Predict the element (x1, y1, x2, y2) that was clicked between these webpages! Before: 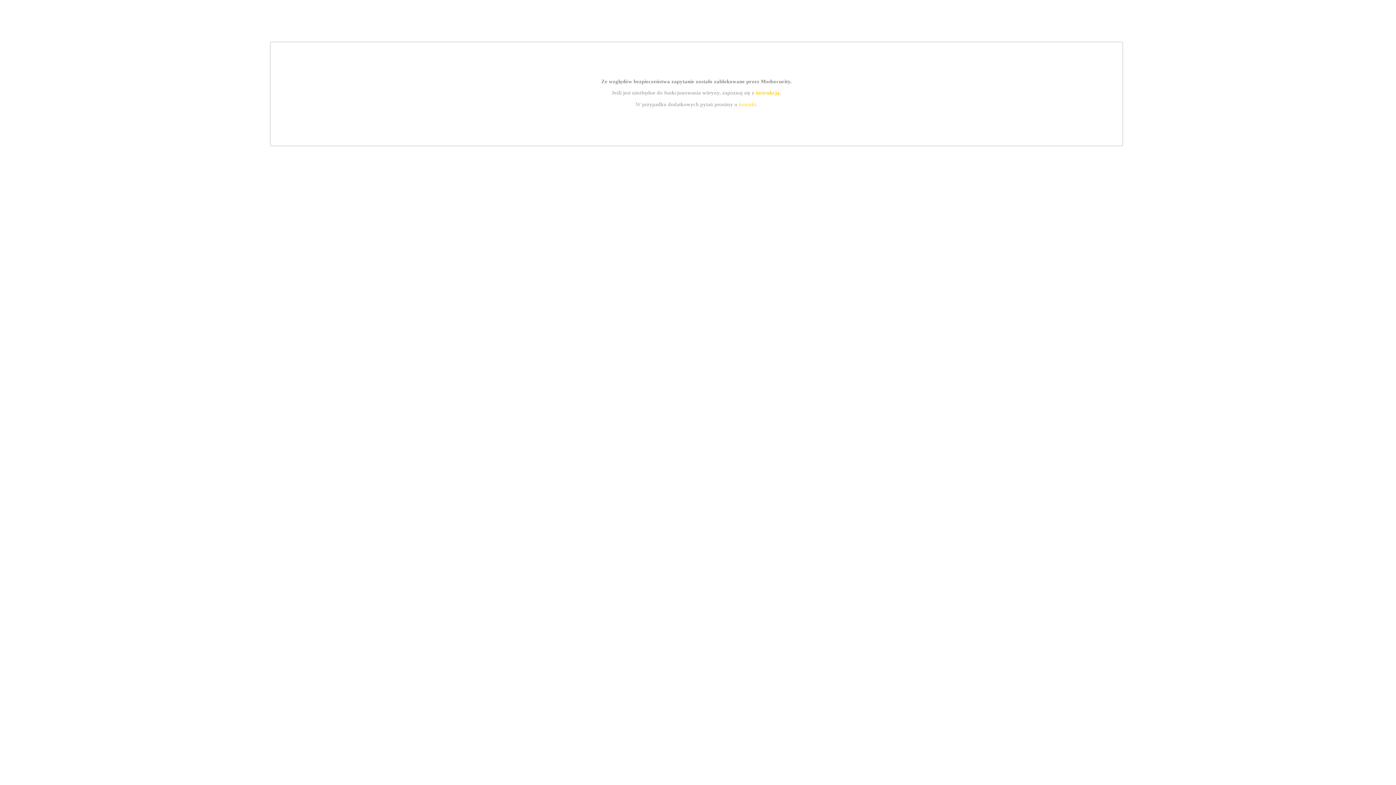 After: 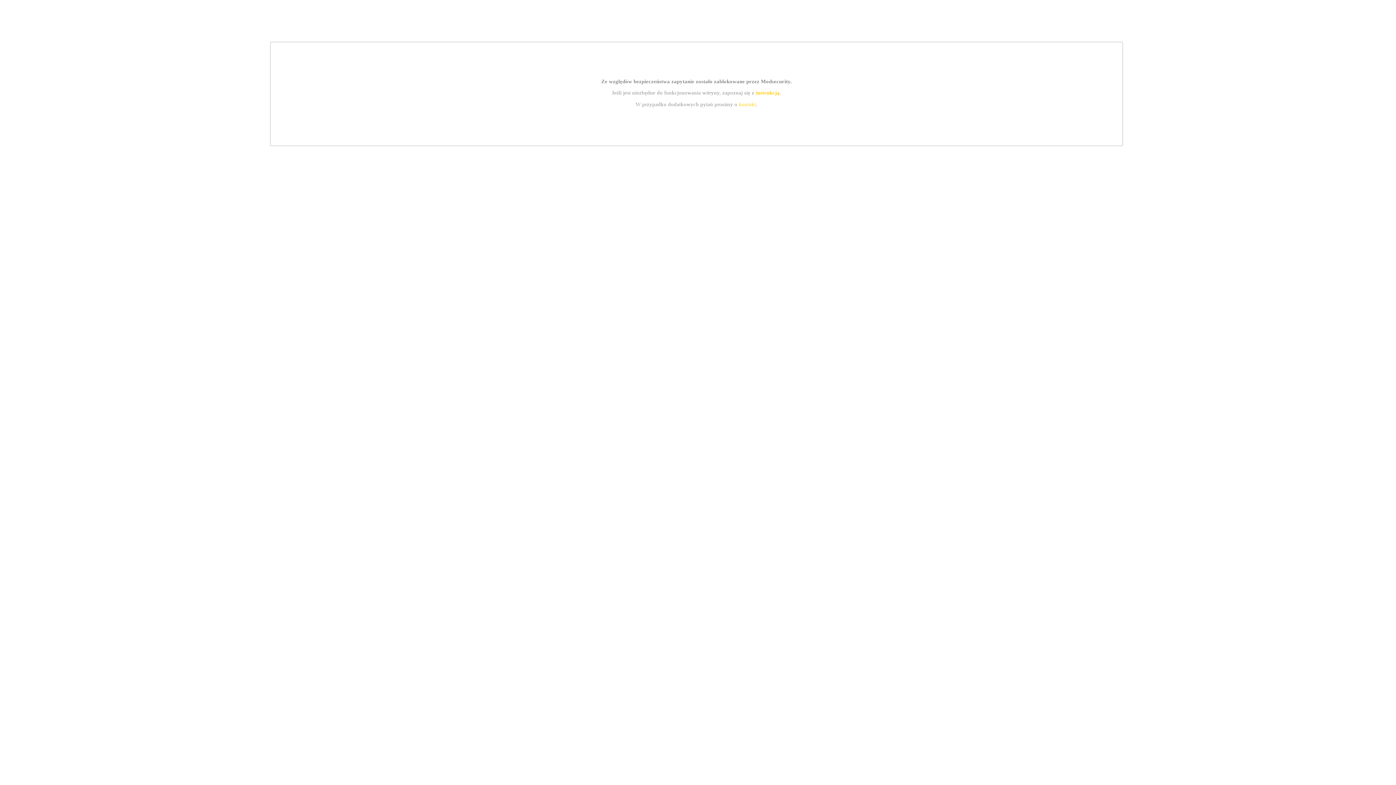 Action: label: instrukcją bbox: (755, 89, 779, 95)